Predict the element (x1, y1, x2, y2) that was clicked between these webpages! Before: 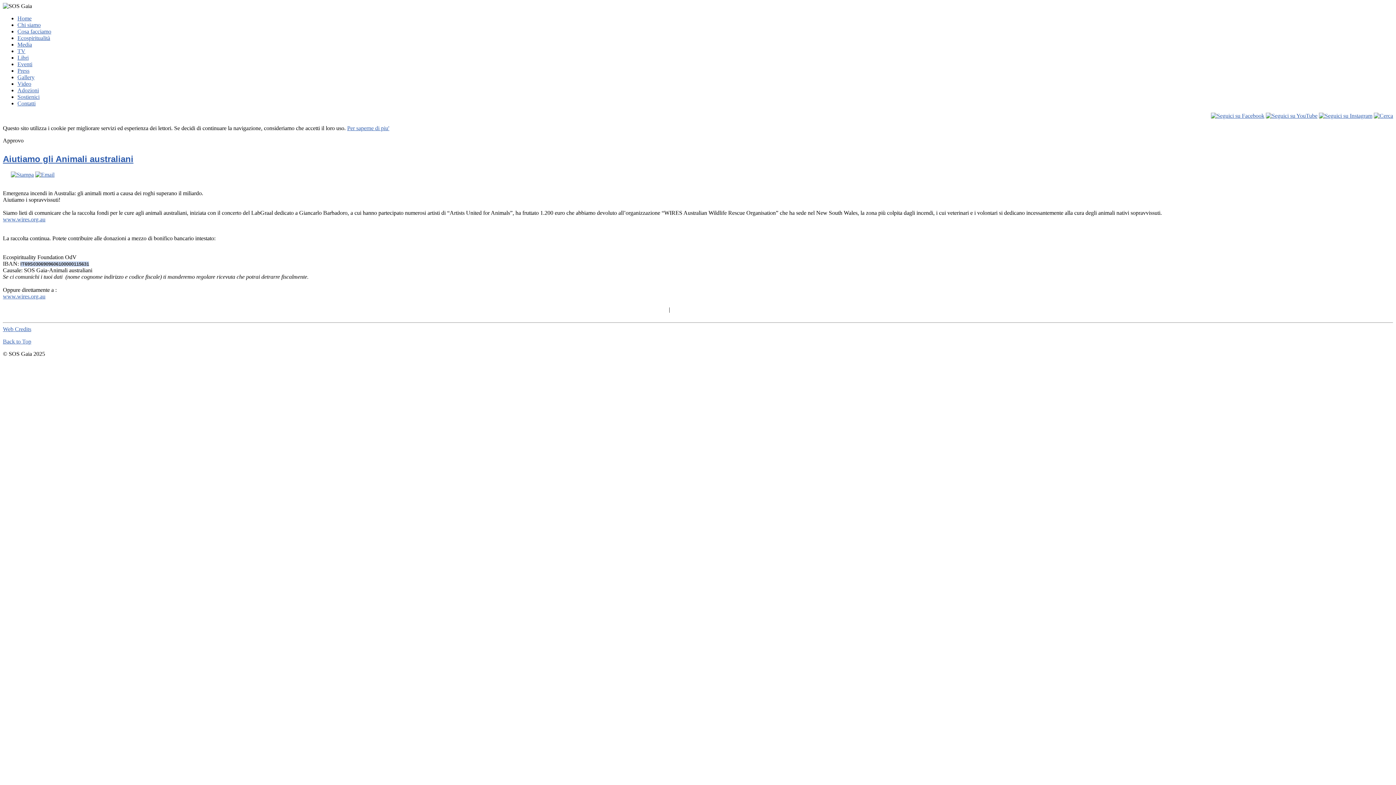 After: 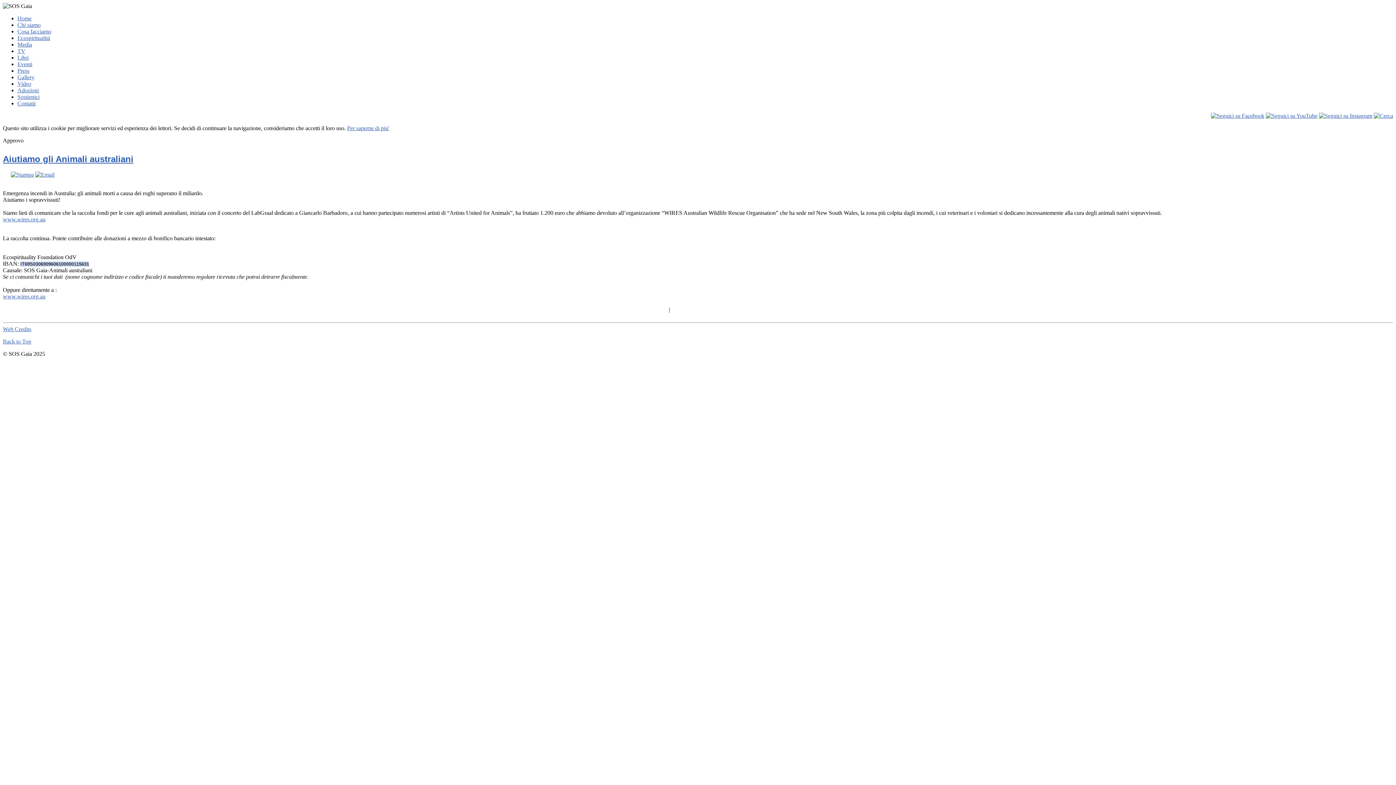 Action: bbox: (35, 171, 54, 177)